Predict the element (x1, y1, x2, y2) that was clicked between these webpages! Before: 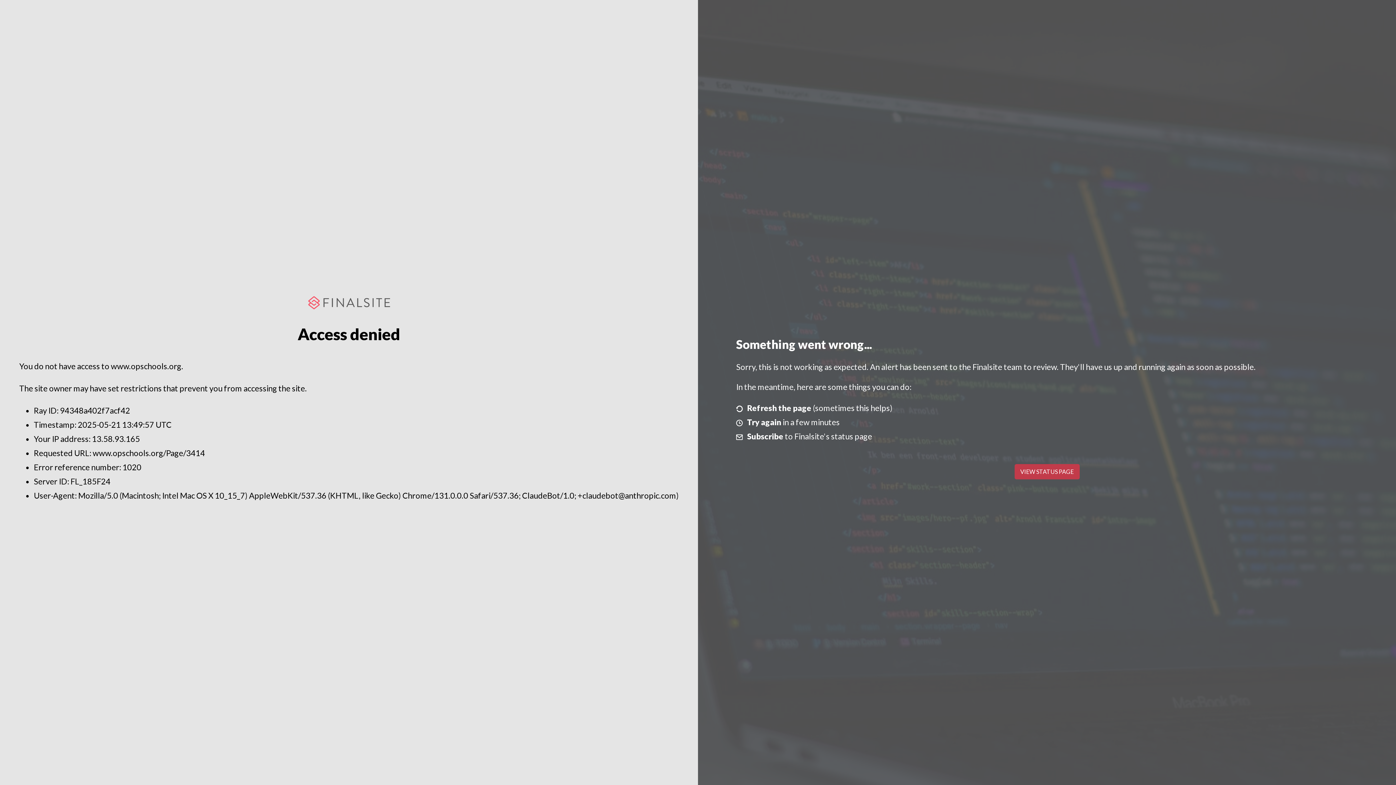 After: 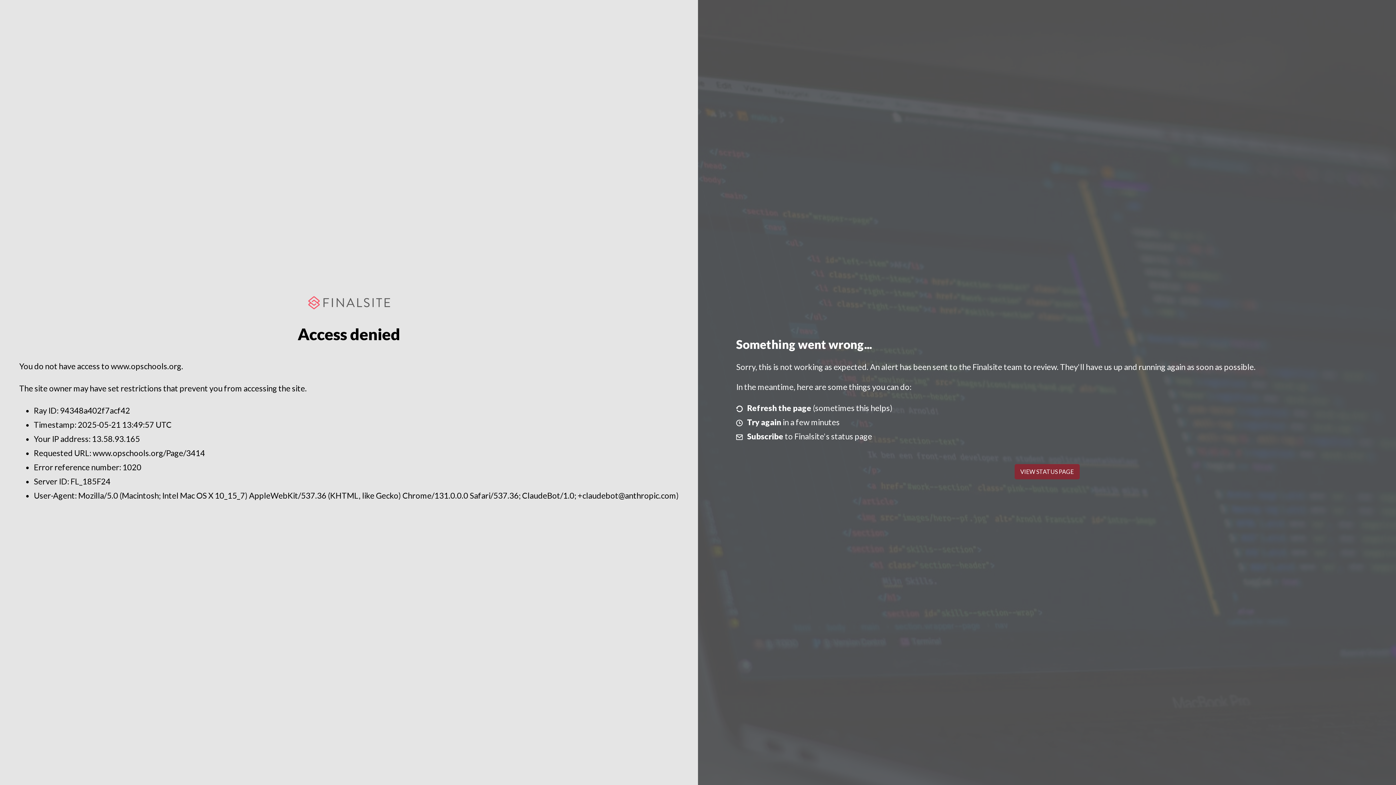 Action: label: VIEW STATUS PAGE bbox: (1014, 464, 1079, 479)